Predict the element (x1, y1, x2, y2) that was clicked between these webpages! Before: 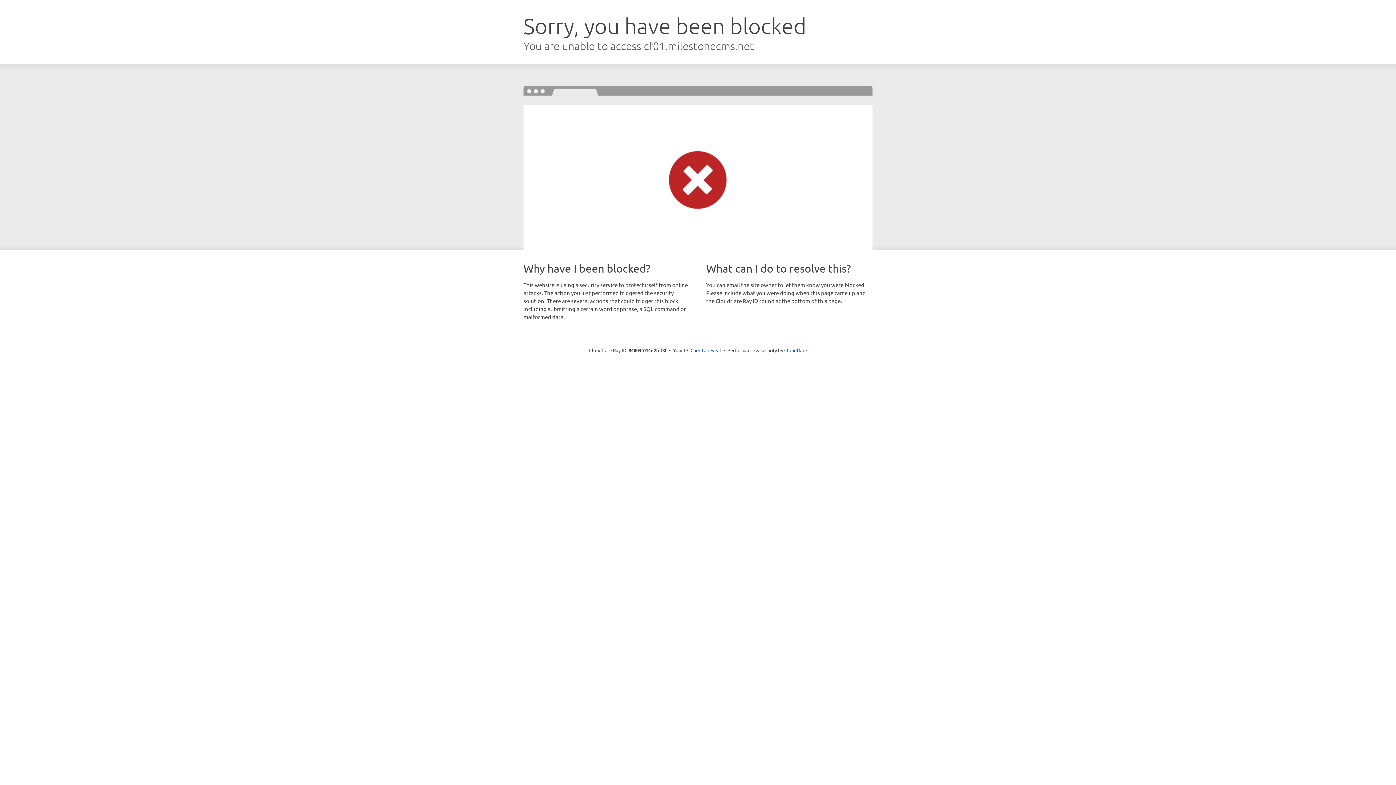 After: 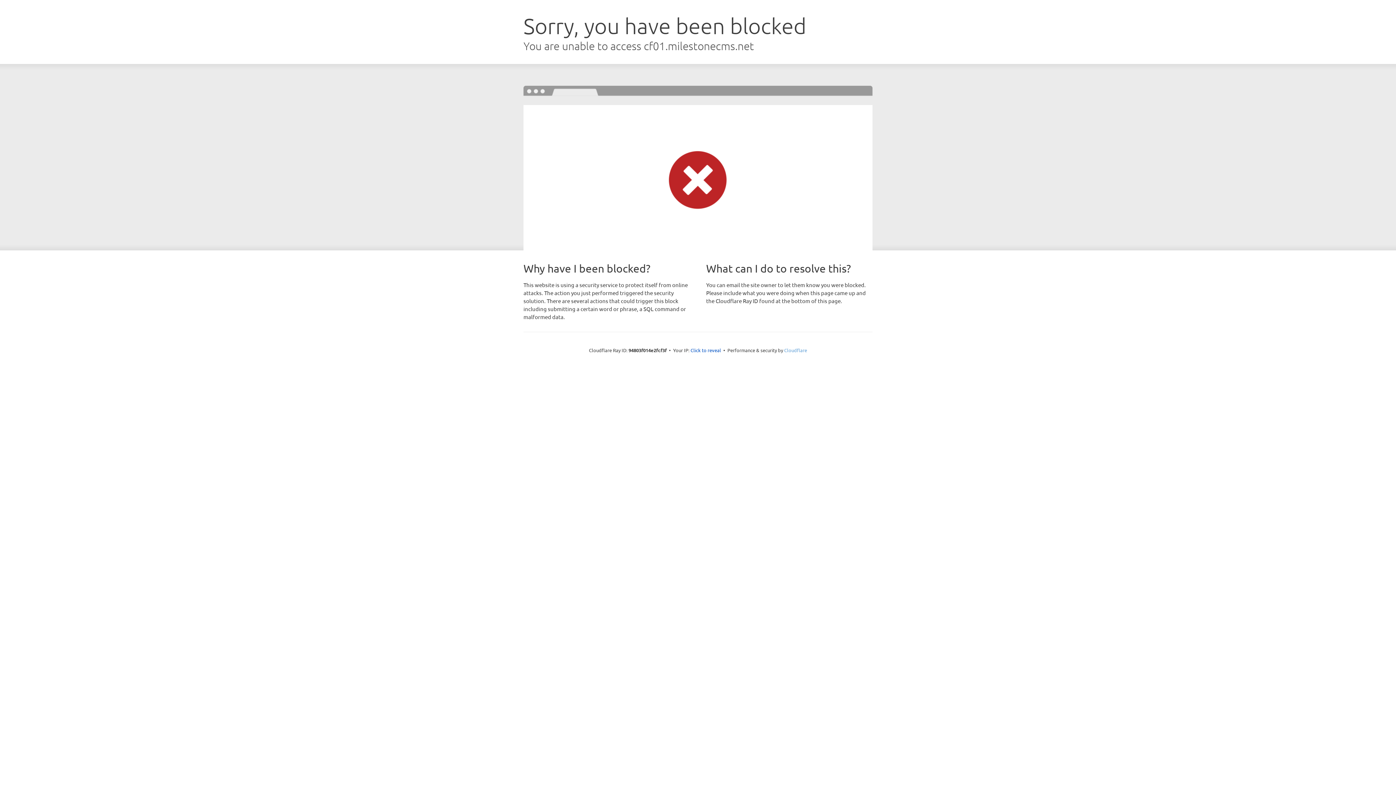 Action: bbox: (784, 347, 807, 353) label: Cloudflare